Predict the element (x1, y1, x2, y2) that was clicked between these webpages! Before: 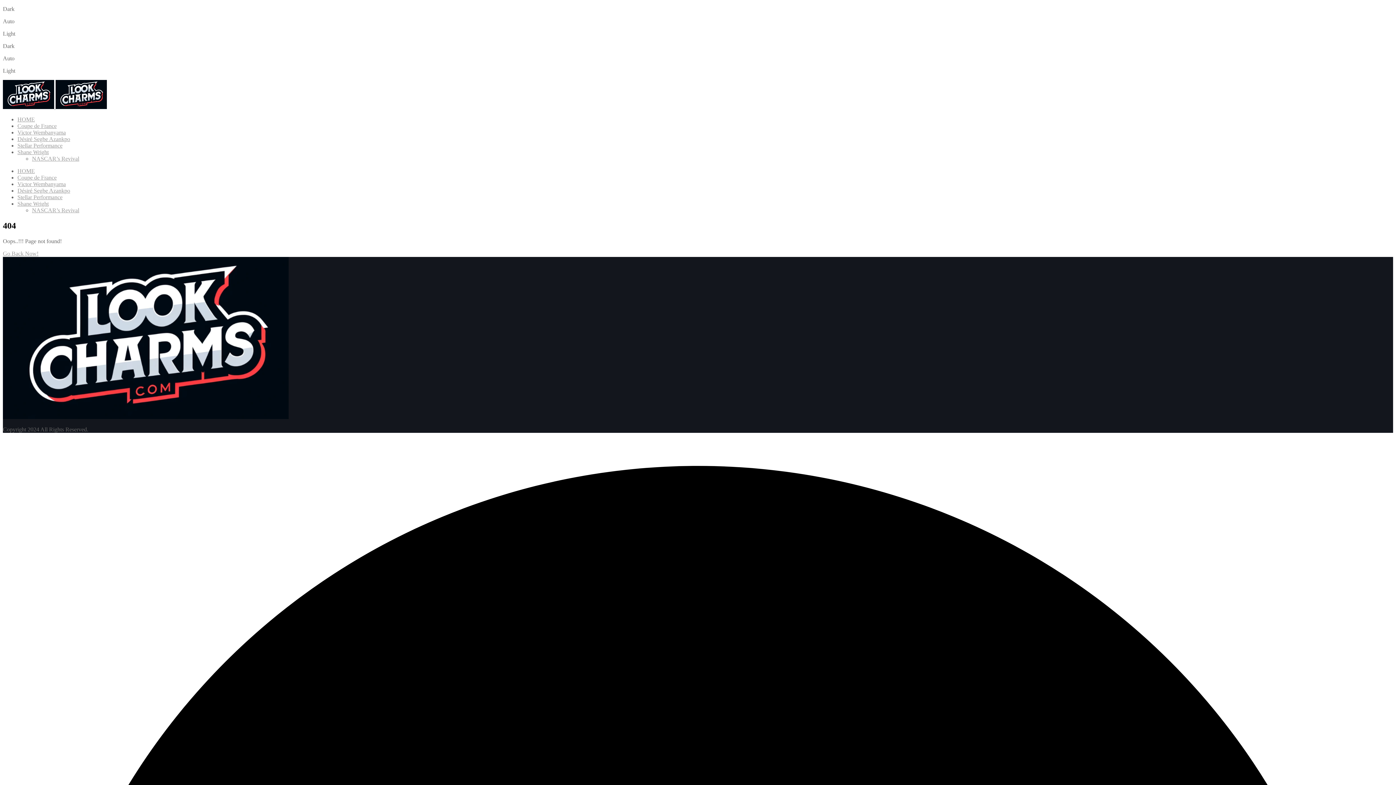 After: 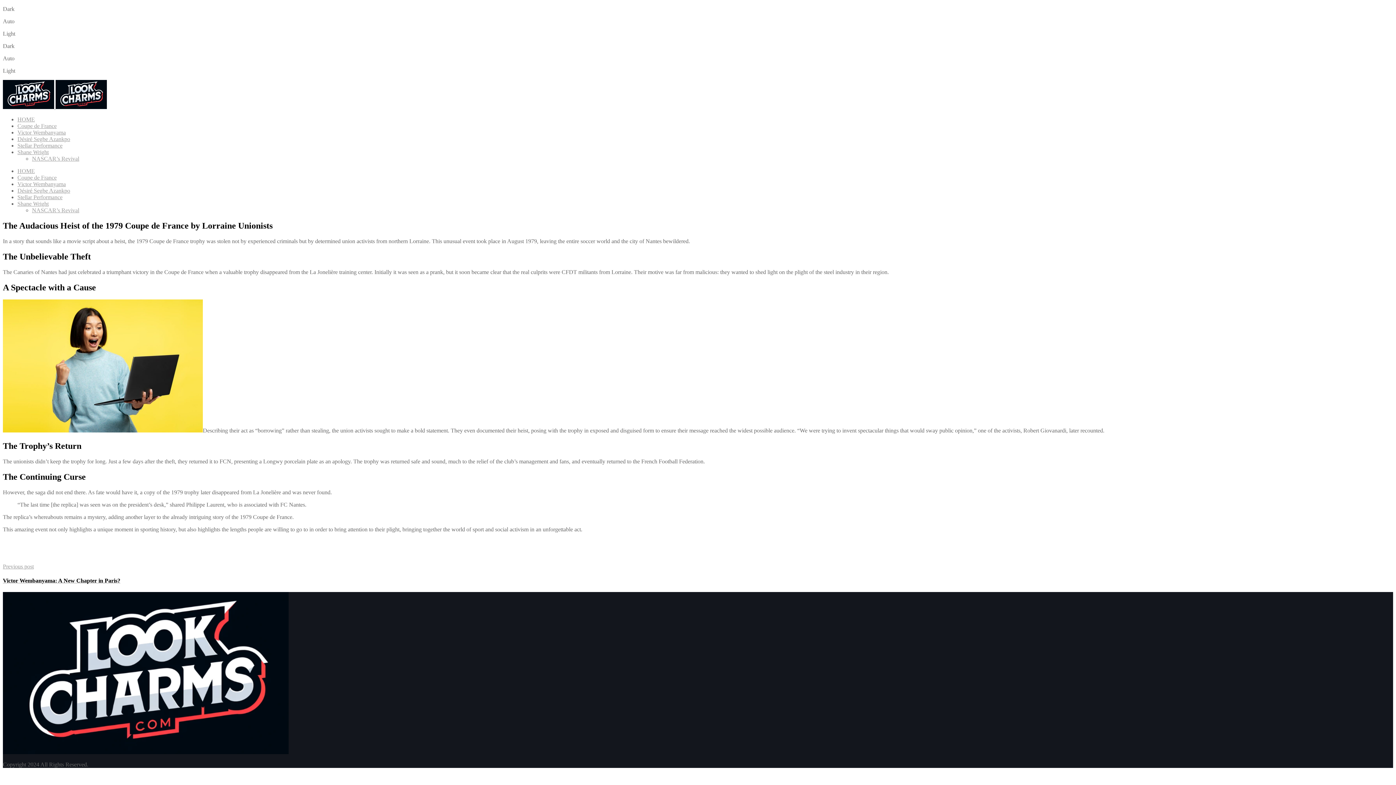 Action: bbox: (17, 122, 56, 129) label: Coupe de France